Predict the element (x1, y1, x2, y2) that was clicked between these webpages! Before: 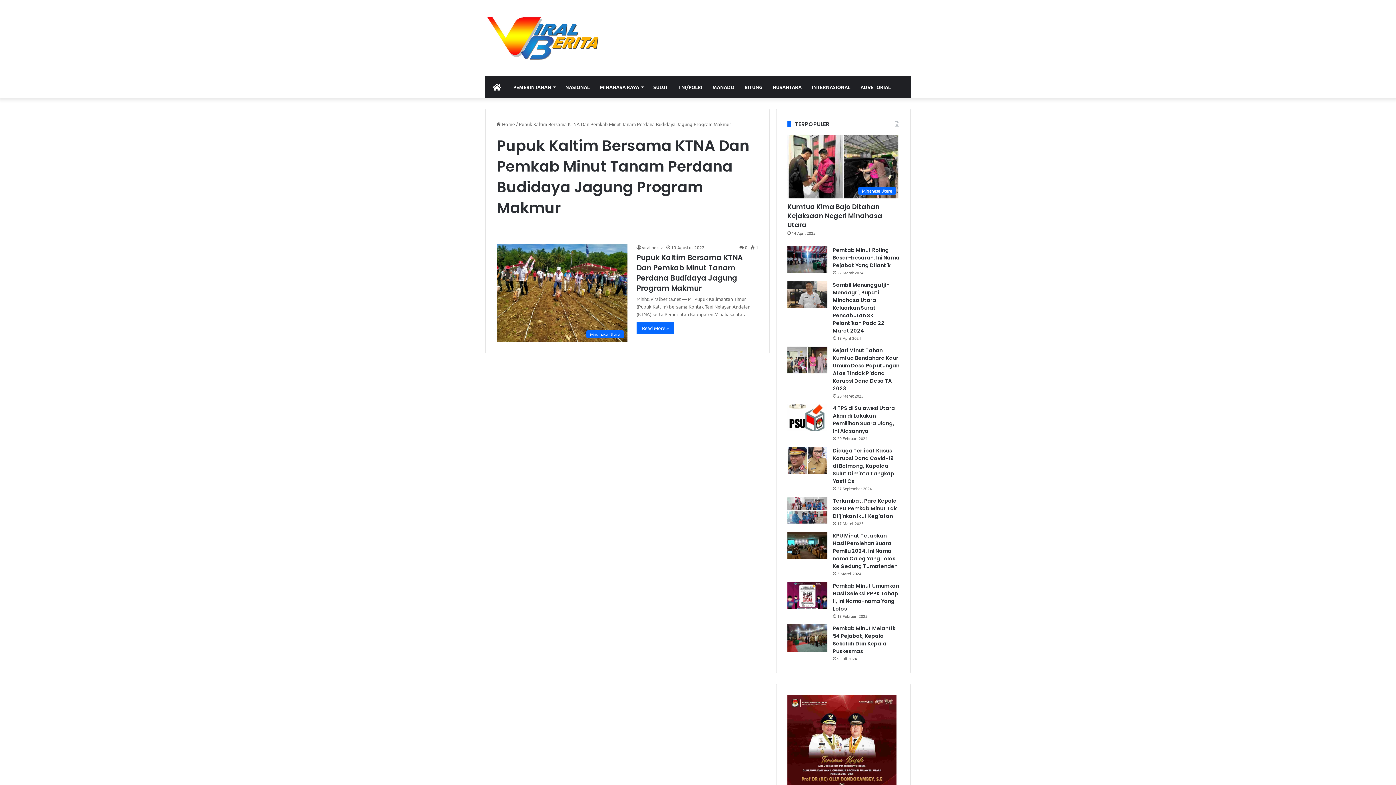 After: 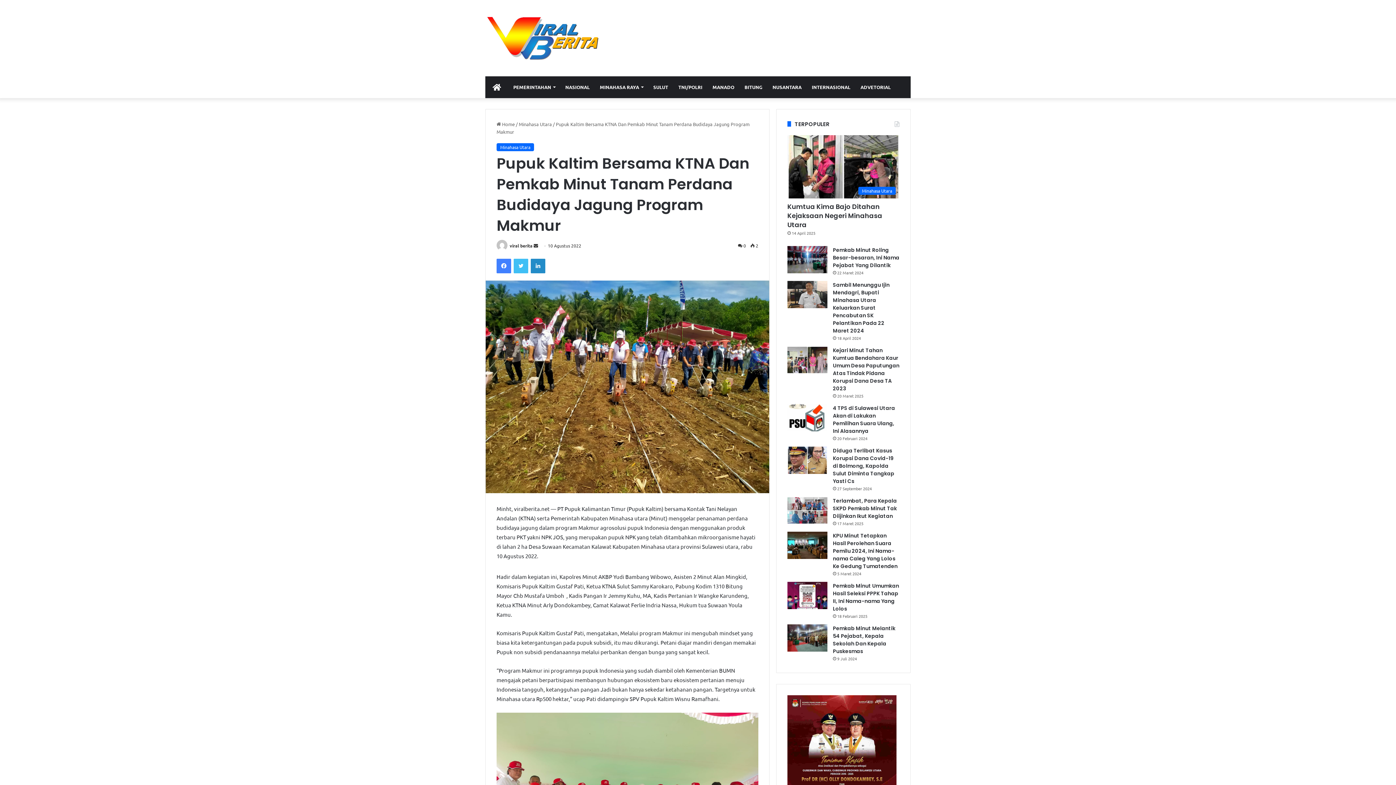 Action: bbox: (636, 321, 674, 334) label: Read More »